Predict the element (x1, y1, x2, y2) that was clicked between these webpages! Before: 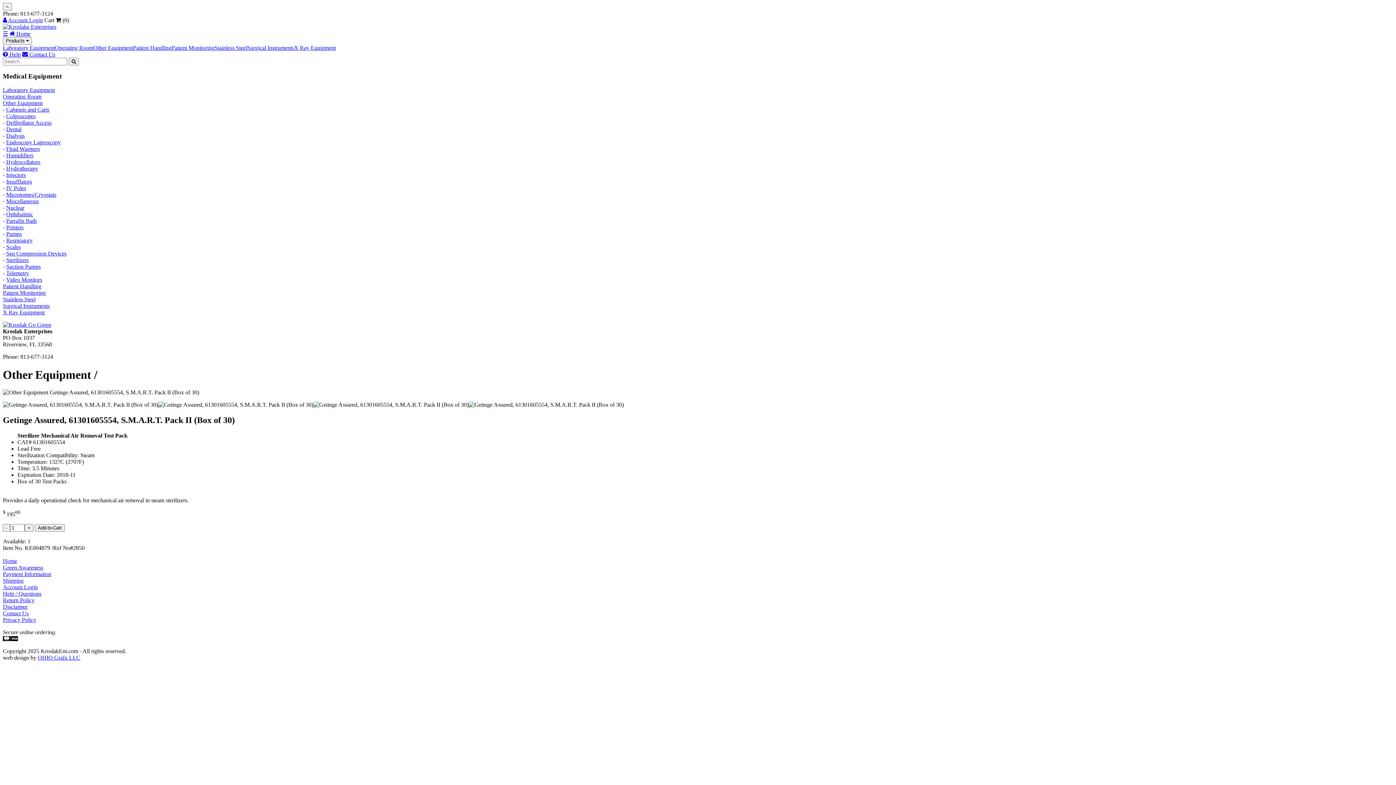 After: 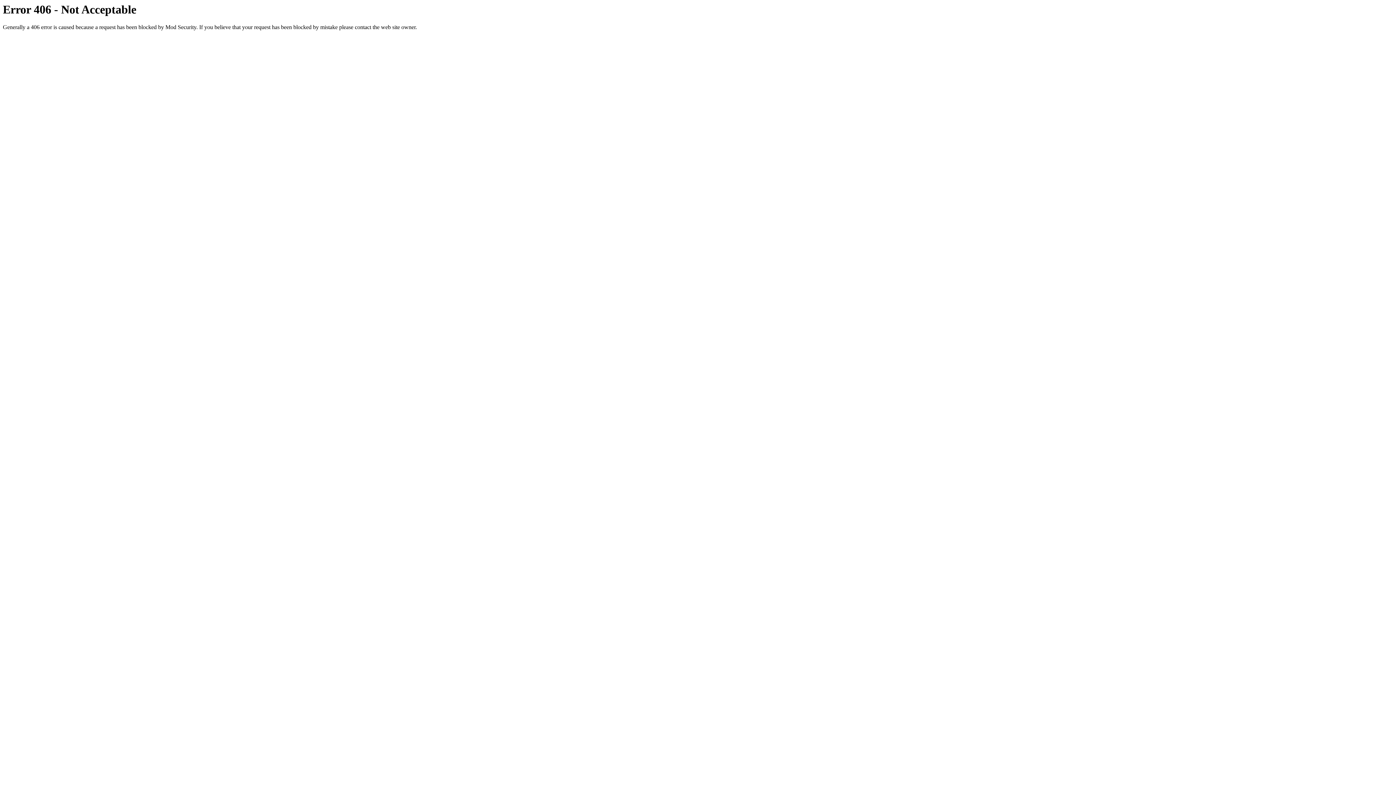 Action: label: Dental bbox: (6, 126, 21, 132)